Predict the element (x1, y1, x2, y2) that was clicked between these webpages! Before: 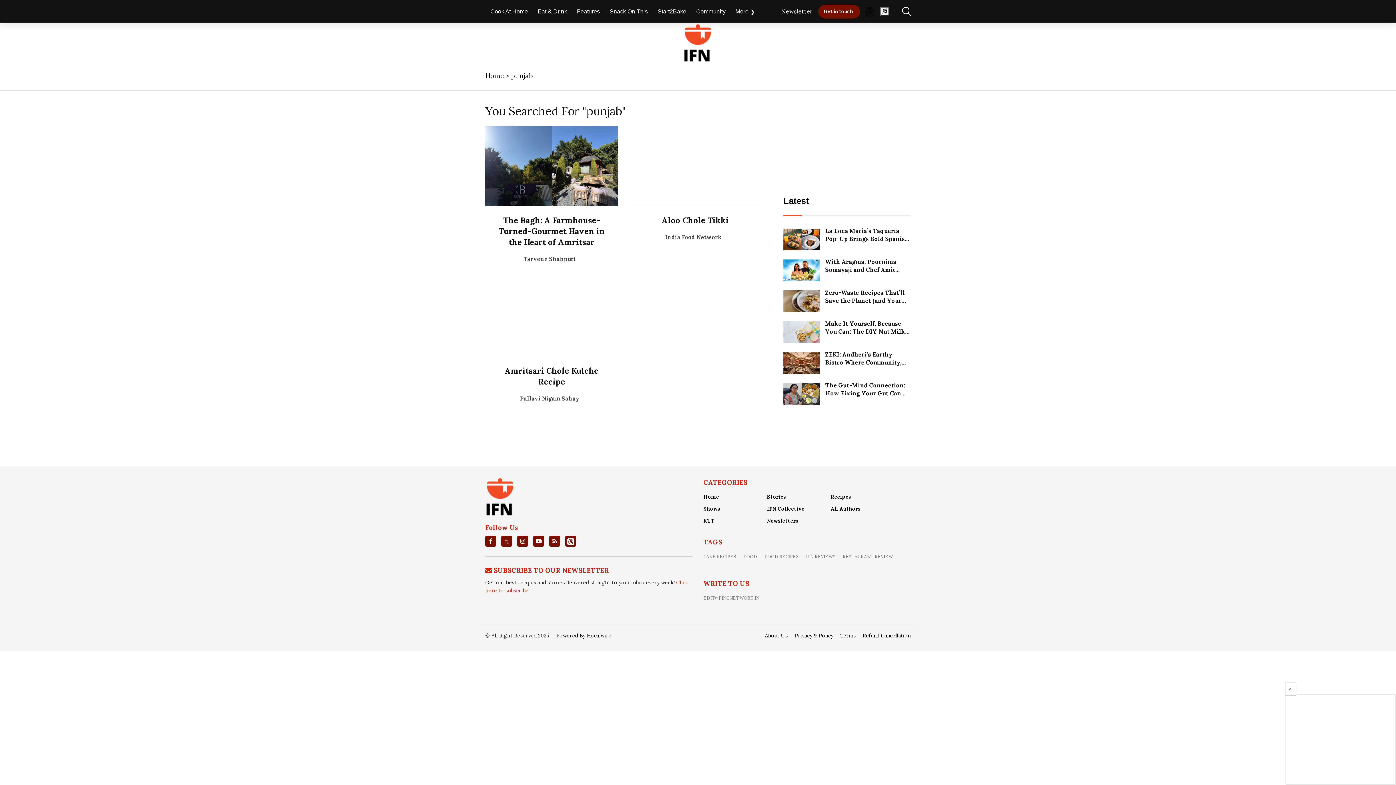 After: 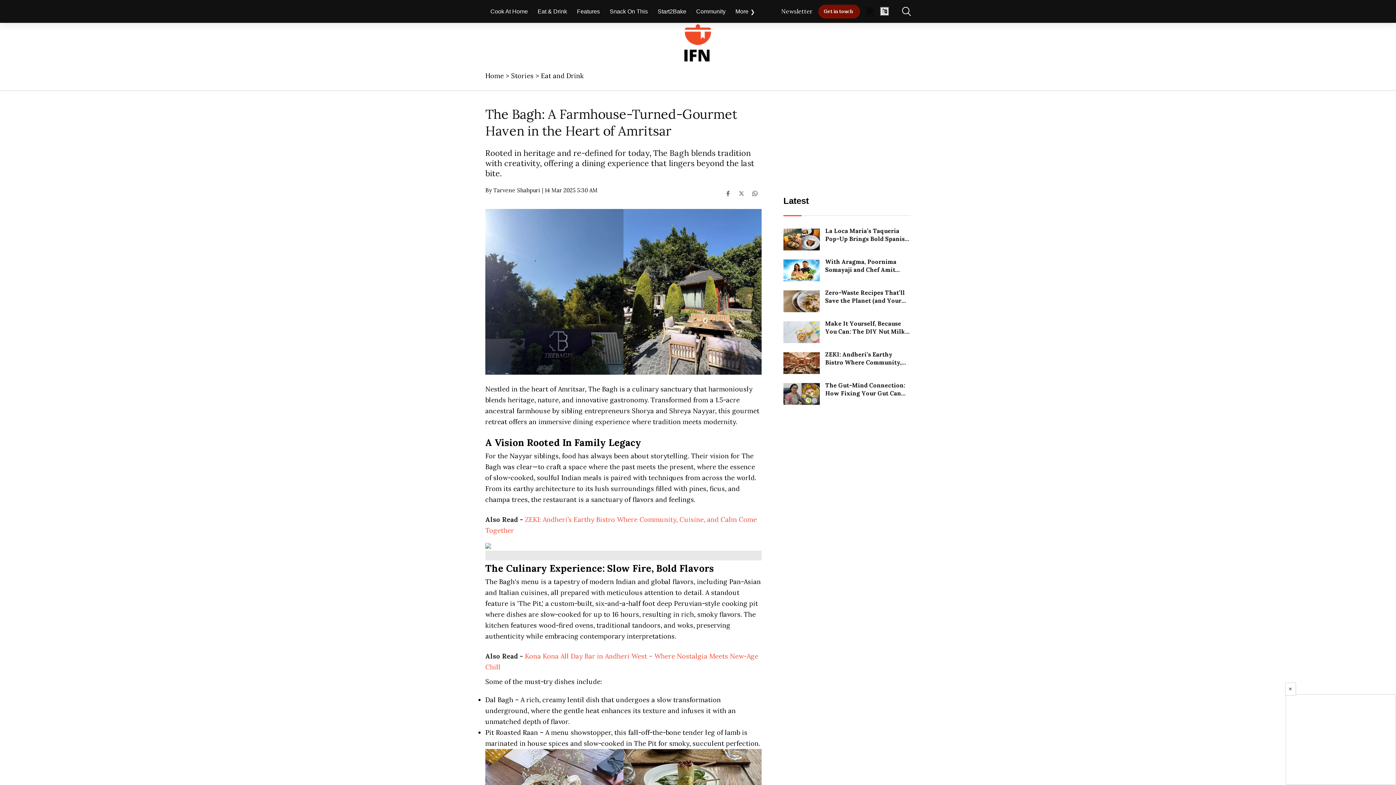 Action: bbox: (498, 215, 604, 247) label: The Bagh: A Farmhouse-Turned-Gourmet Haven in the Heart of Amritsar